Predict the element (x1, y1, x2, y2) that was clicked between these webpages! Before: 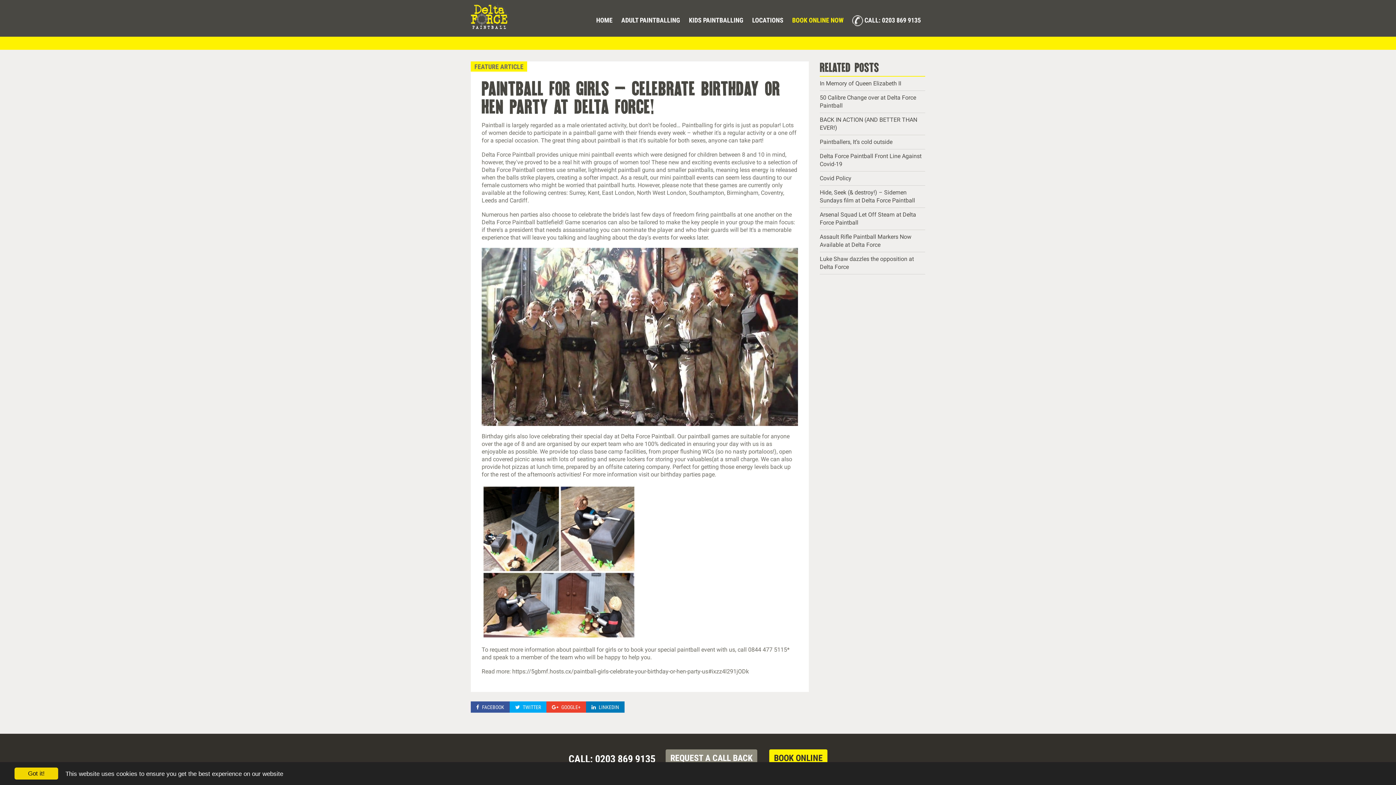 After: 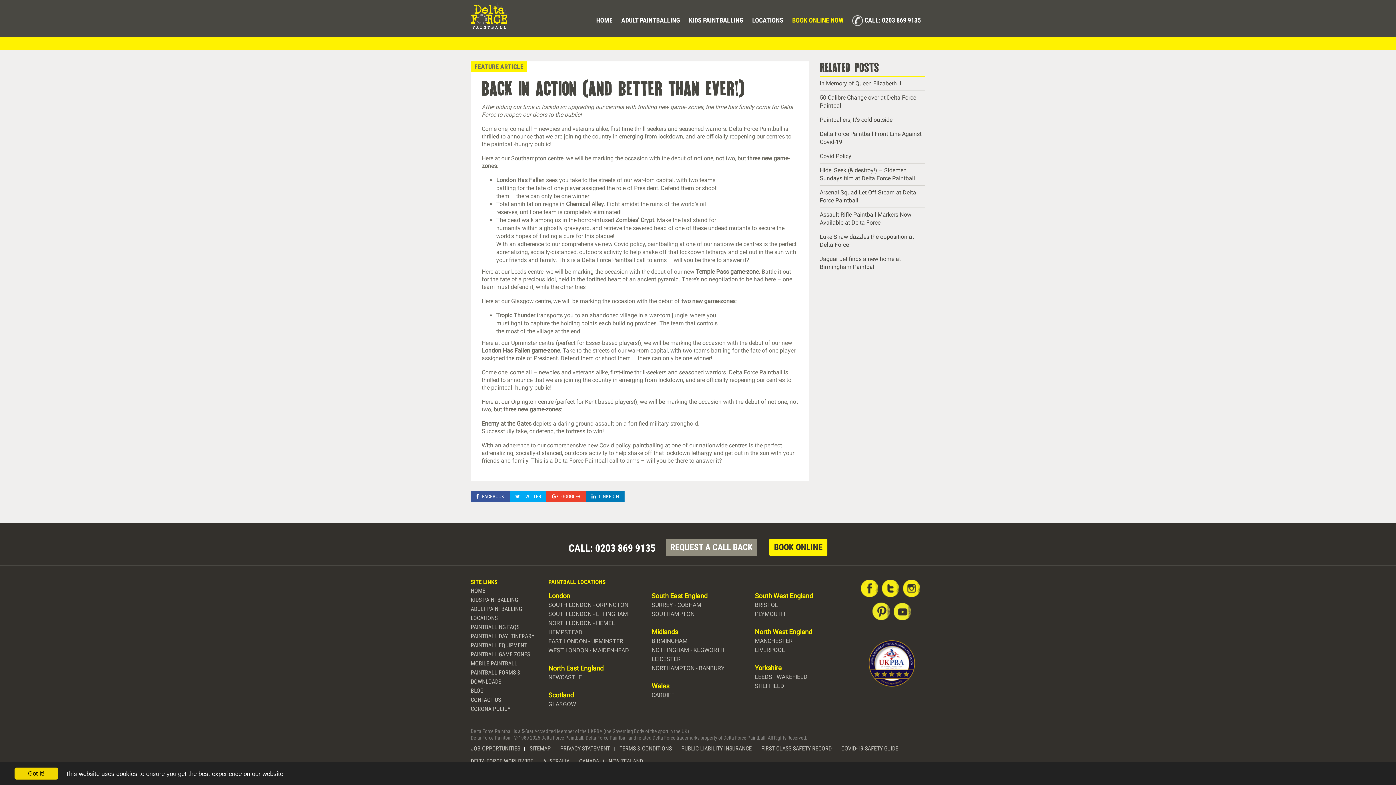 Action: bbox: (820, 113, 925, 135) label: BACK IN ACTION (AND BETTER THAN EVER!)